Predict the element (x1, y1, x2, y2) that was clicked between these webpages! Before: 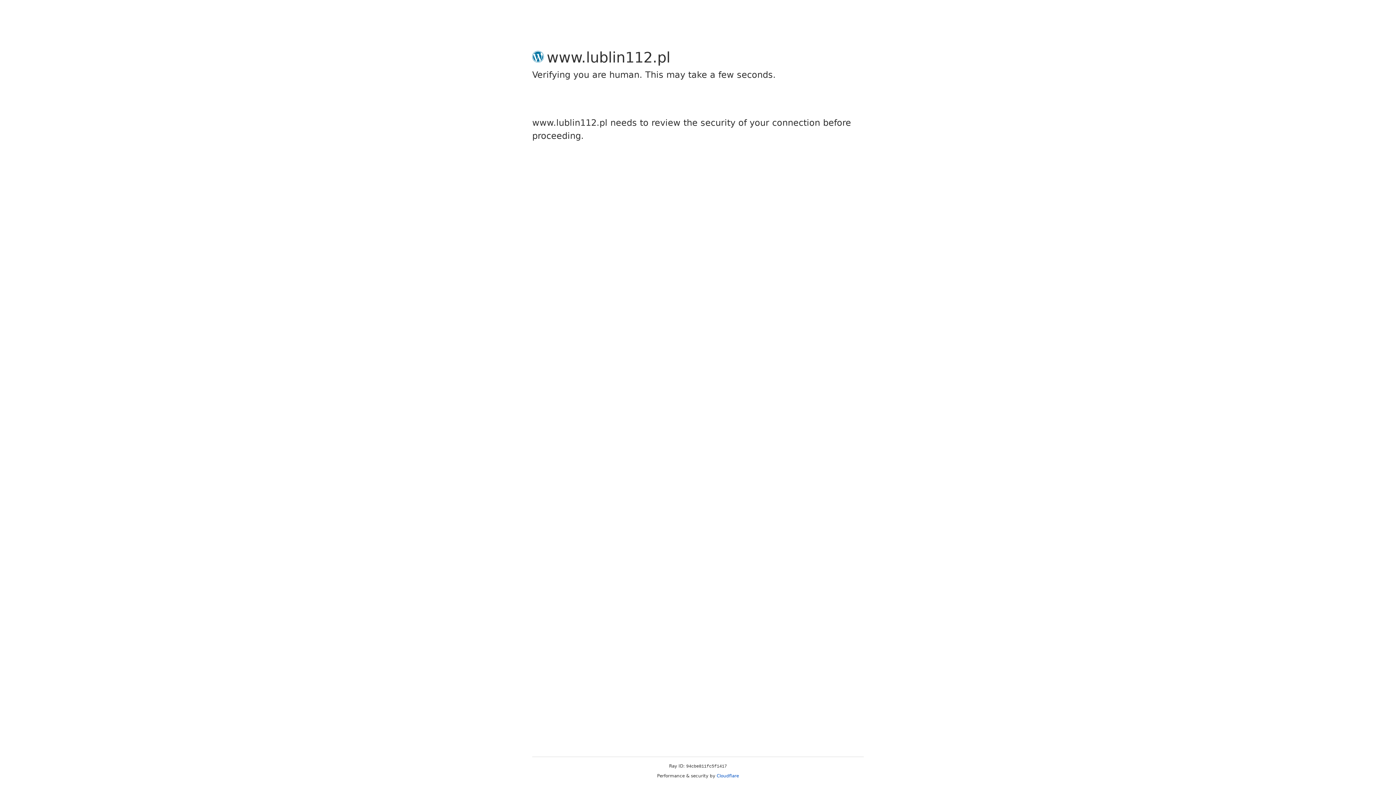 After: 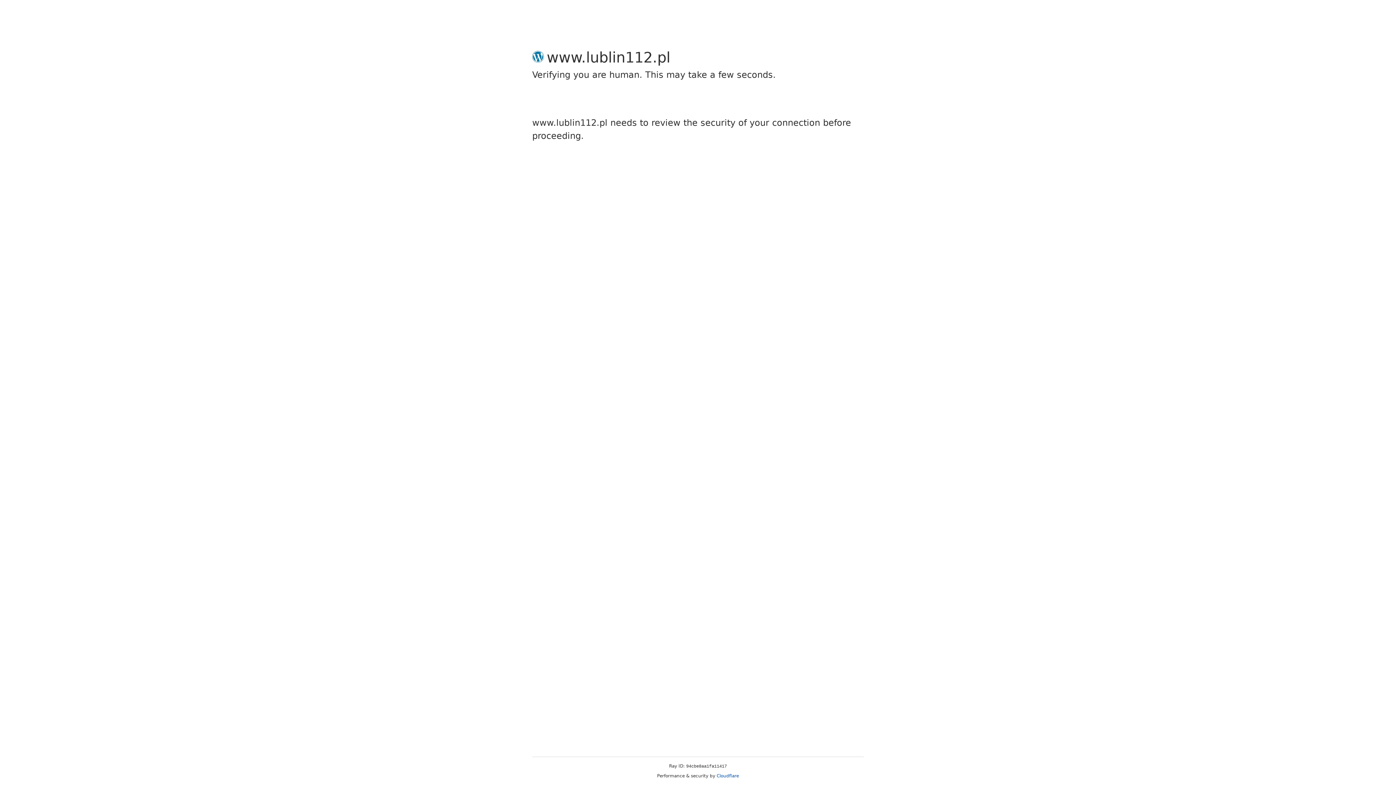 Action: bbox: (716, 773, 739, 778) label: Cloudflare